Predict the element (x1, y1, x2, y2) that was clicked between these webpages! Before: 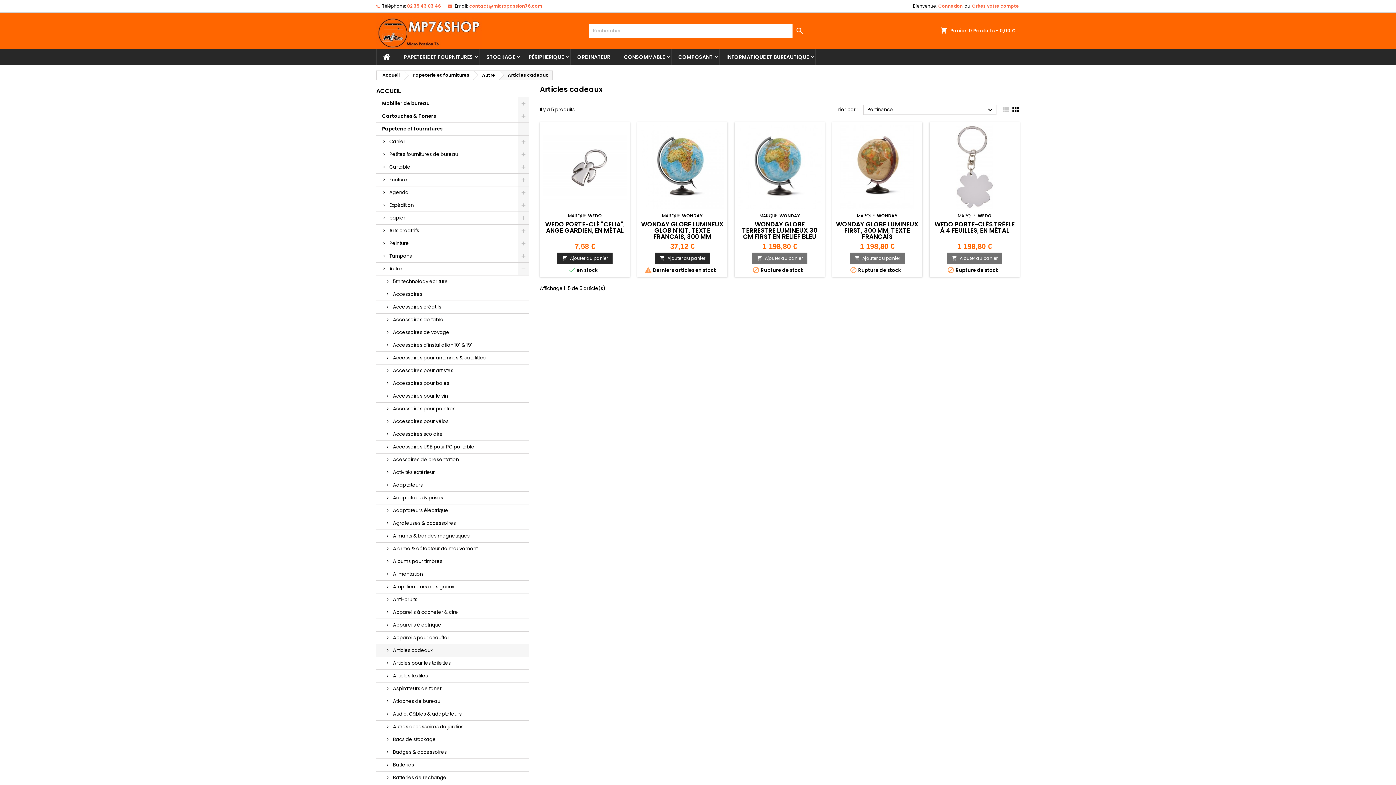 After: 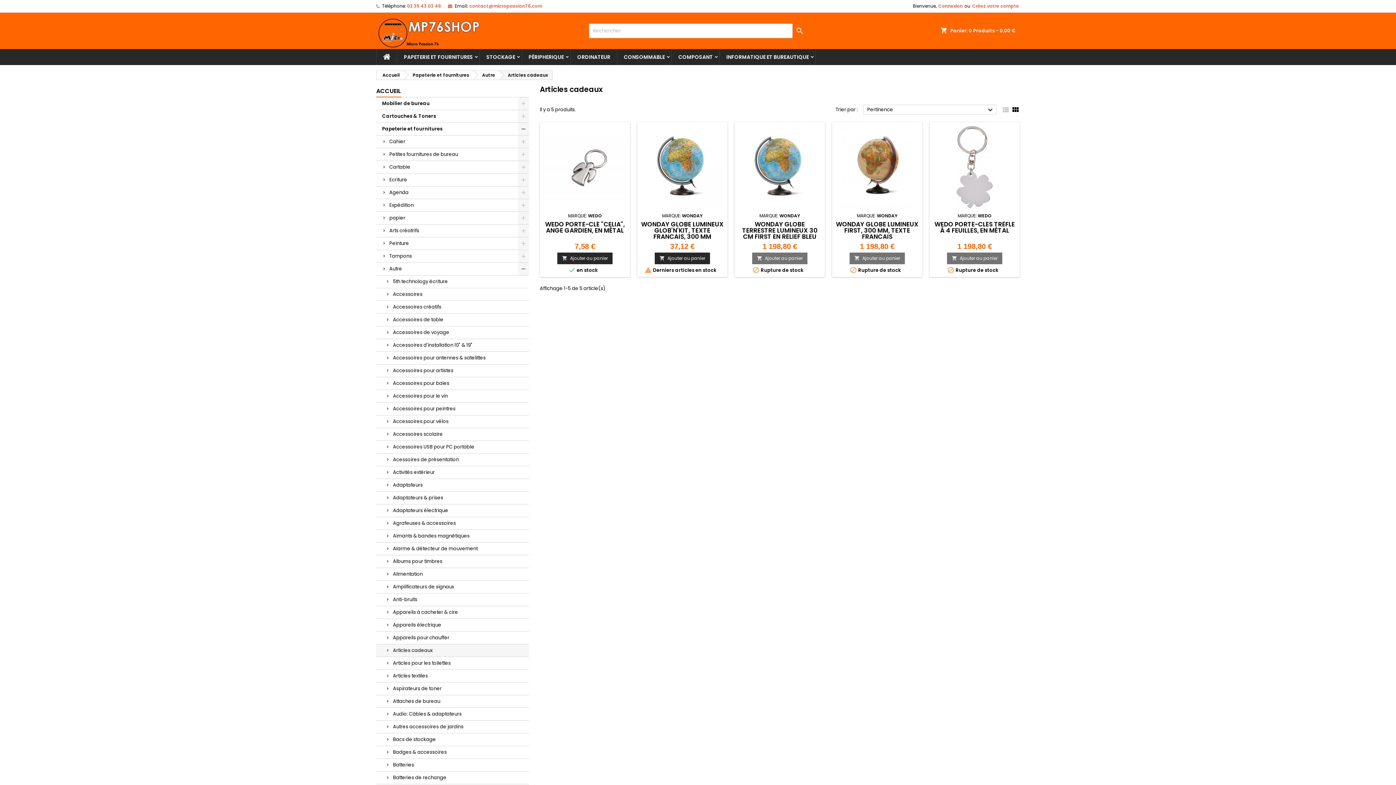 Action: bbox: (500, 70, 552, 79) label: Articles cadeaux